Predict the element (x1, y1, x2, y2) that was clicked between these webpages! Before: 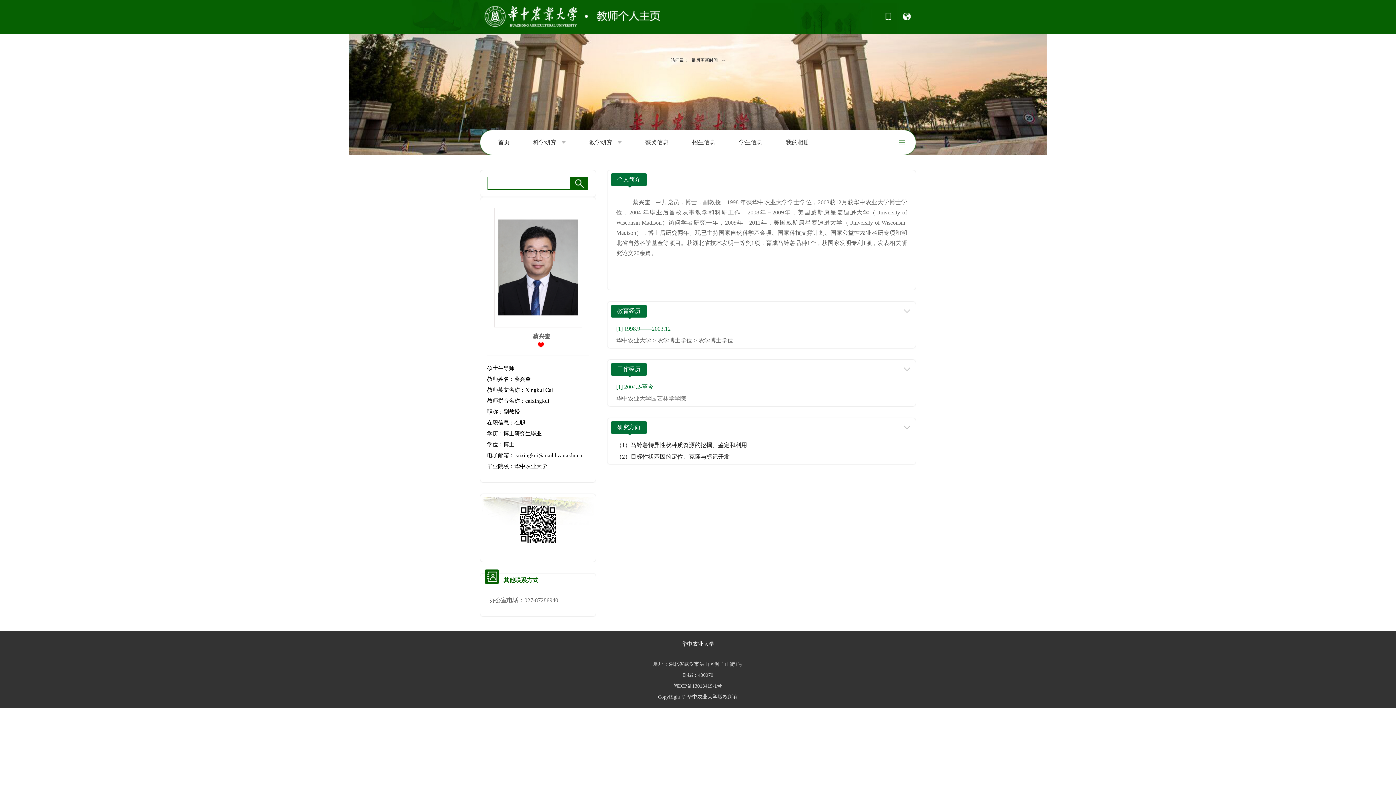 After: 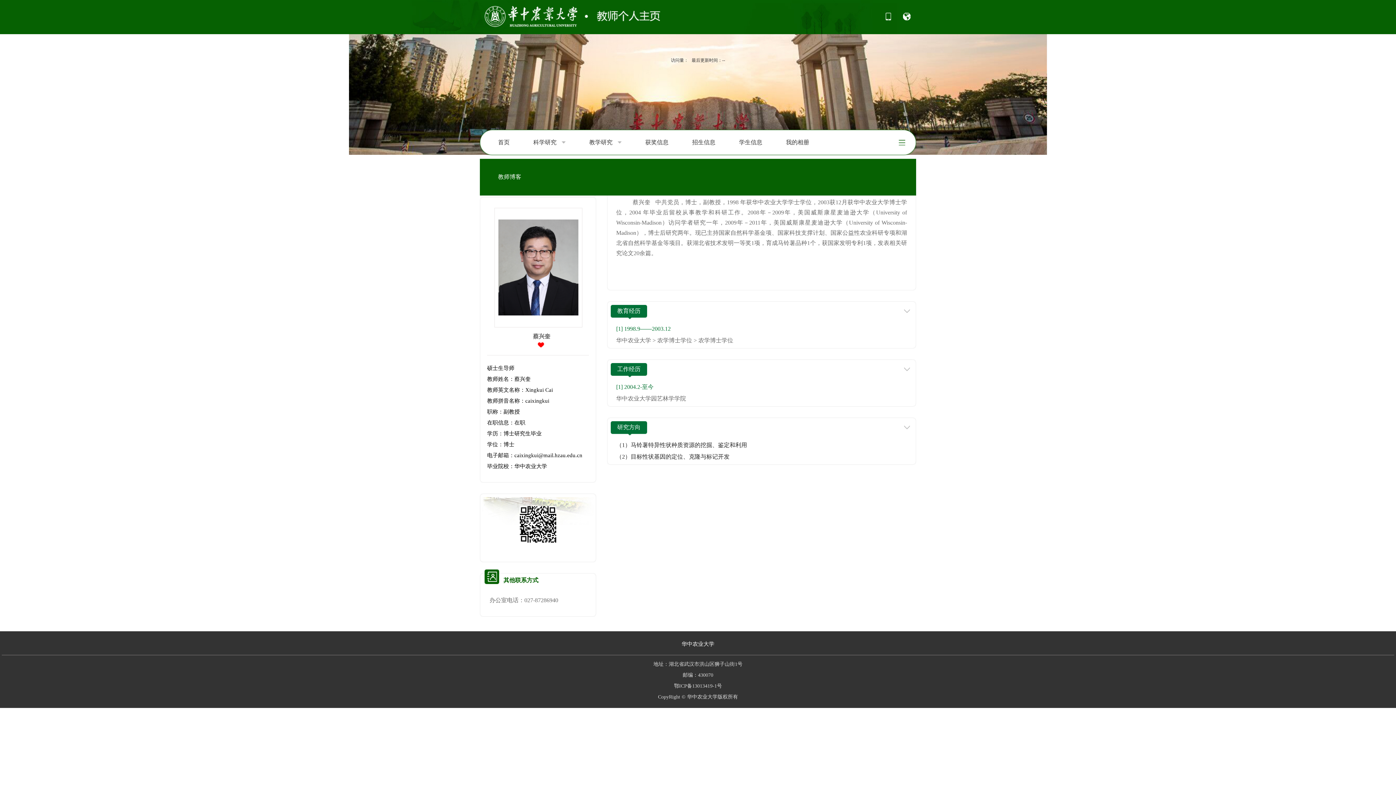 Action: bbox: (883, 135, 909, 160)